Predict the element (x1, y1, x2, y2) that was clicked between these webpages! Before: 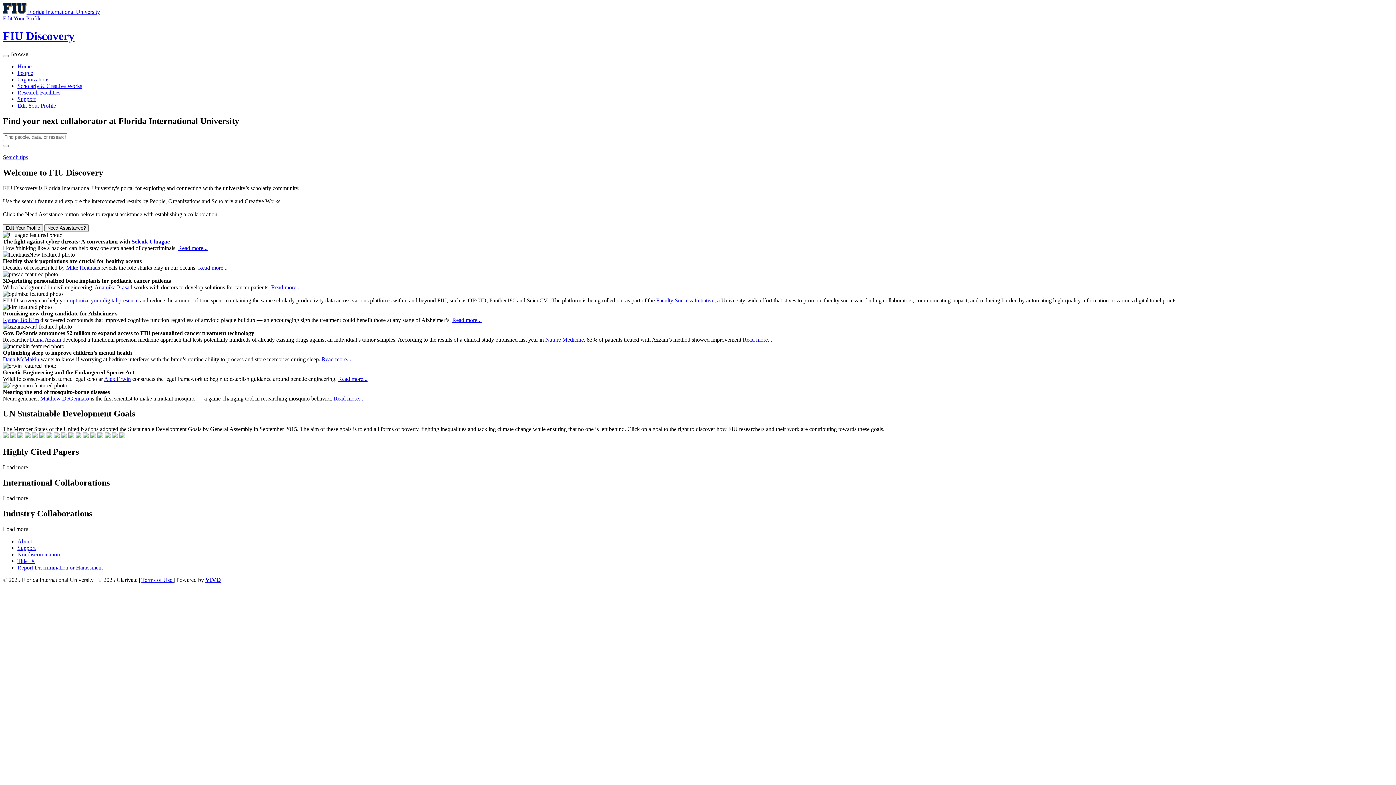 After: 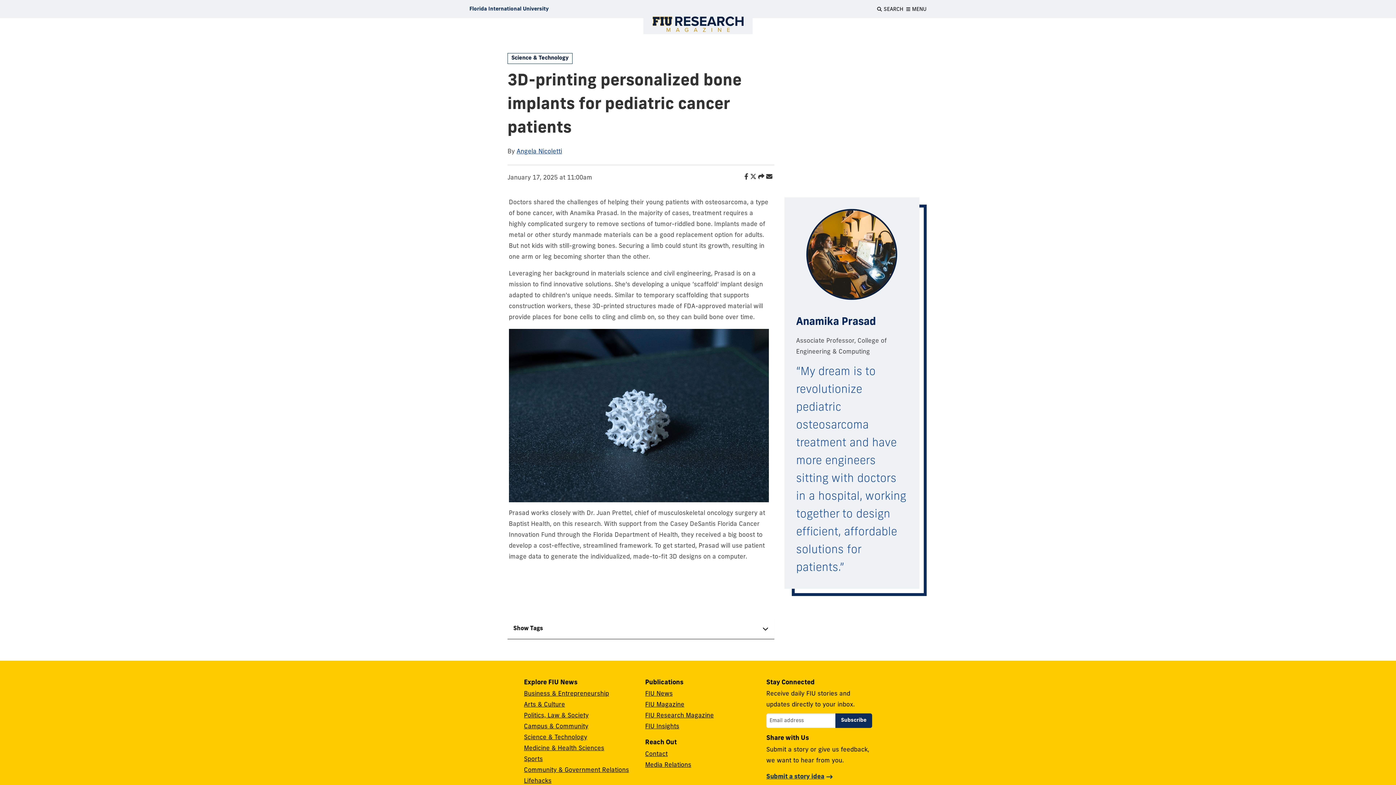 Action: bbox: (271, 284, 300, 290) label: Read more...